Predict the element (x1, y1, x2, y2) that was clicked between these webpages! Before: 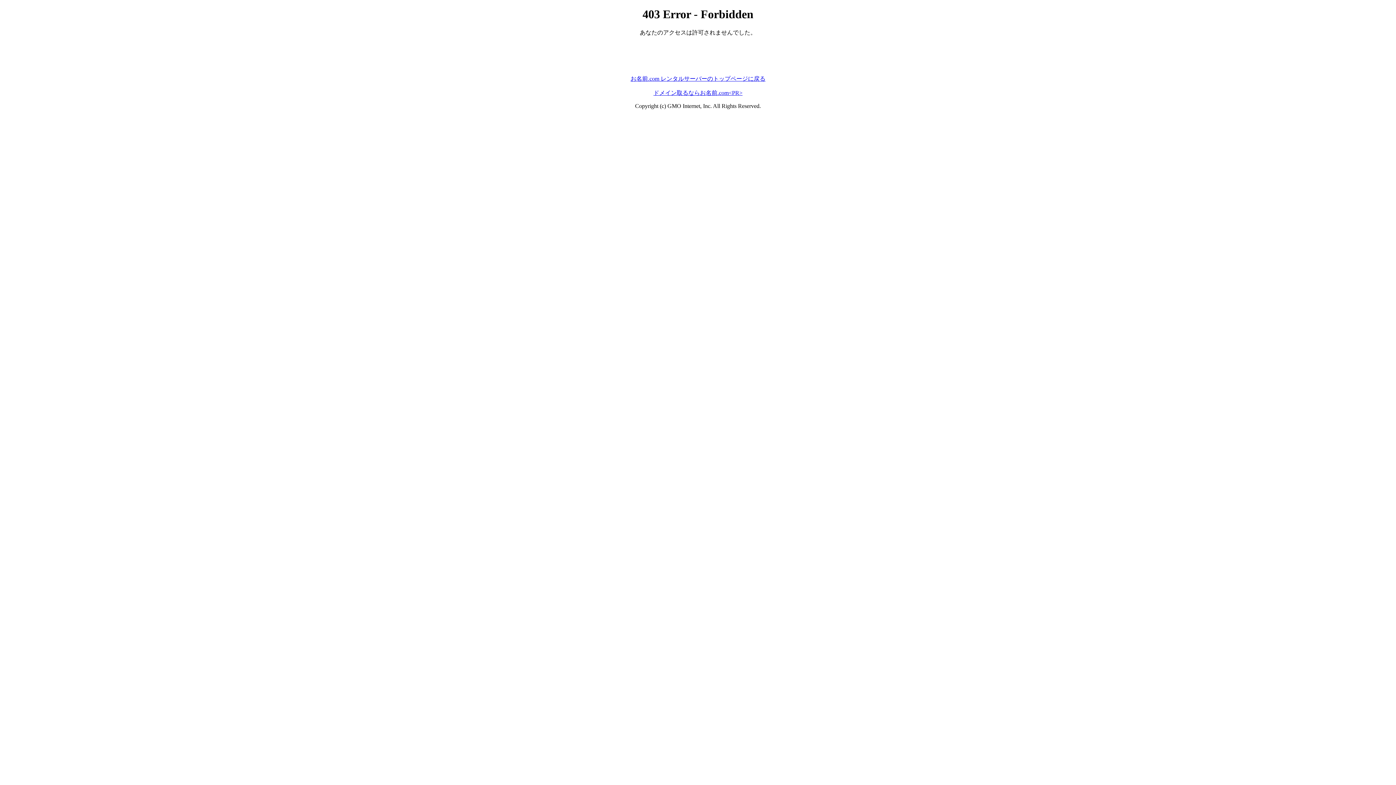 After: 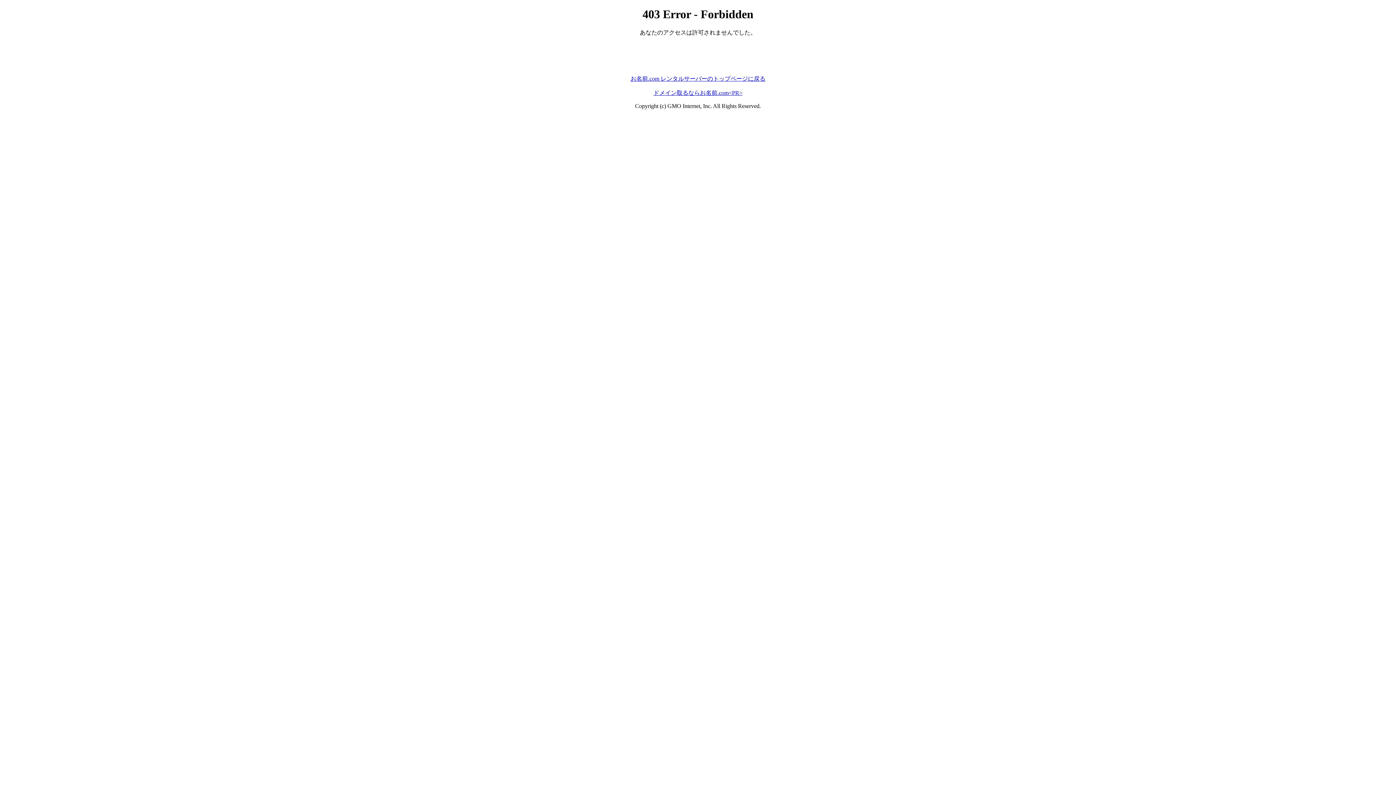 Action: bbox: (630, 75, 765, 81) label: お名前.com レンタルサーバーのトップページに戻る